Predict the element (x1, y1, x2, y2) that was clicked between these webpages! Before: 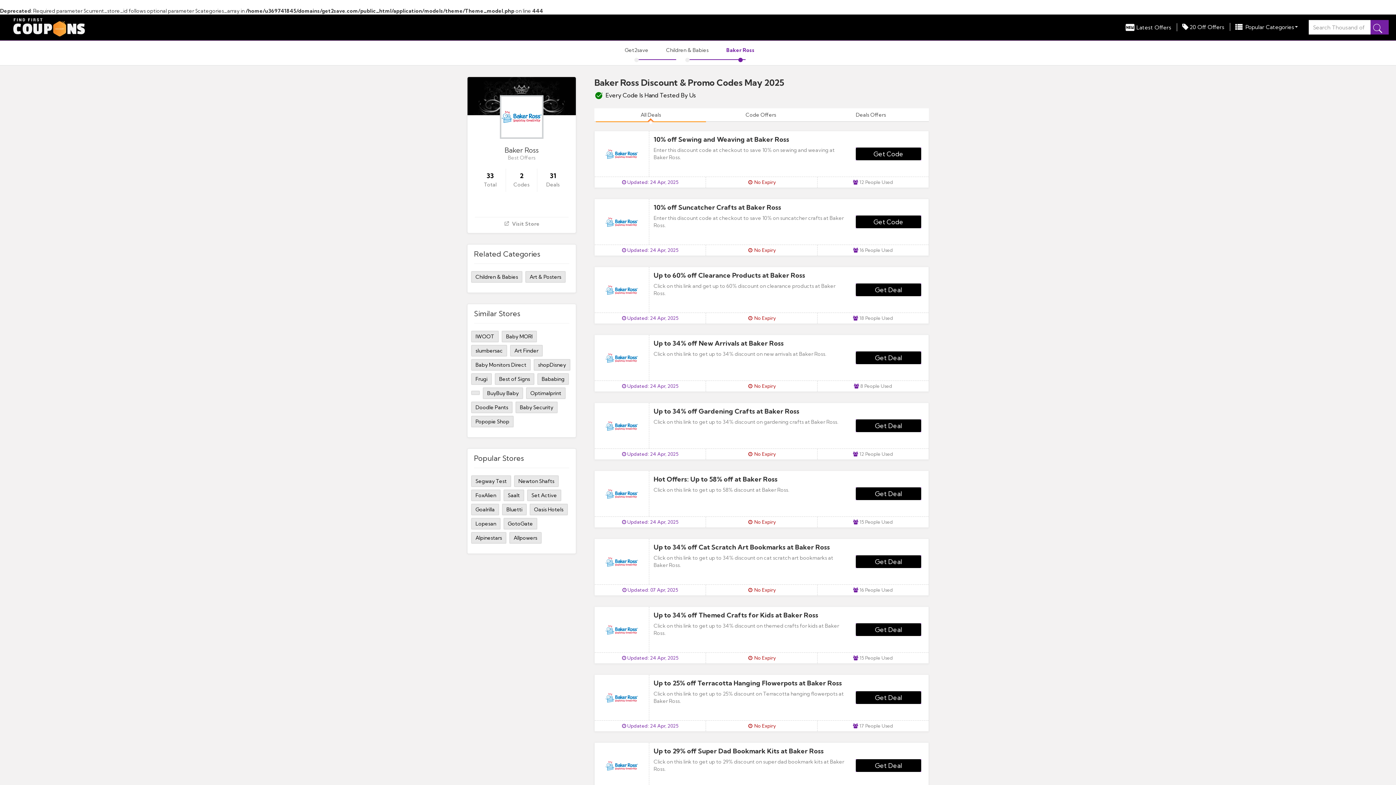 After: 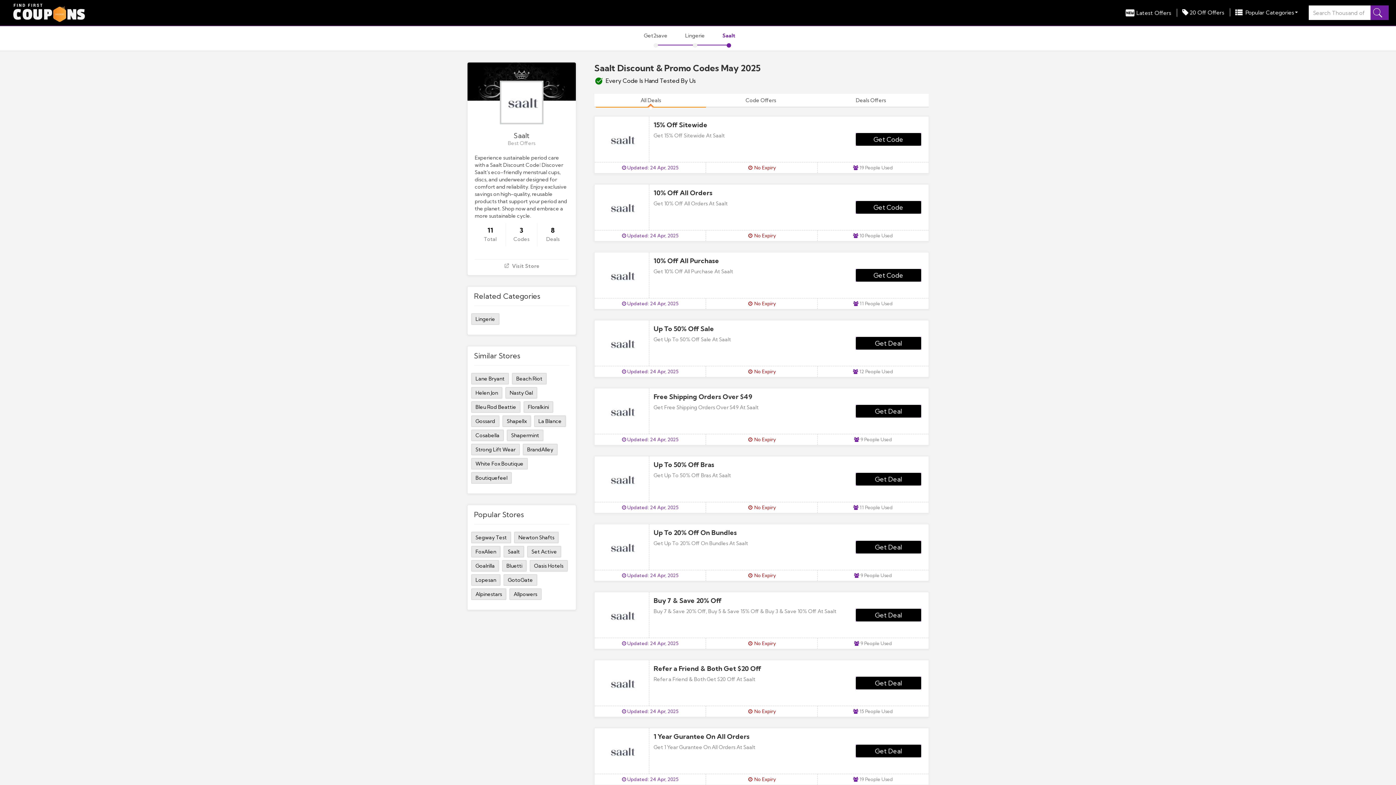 Action: bbox: (503, 489, 524, 501) label: Saalt